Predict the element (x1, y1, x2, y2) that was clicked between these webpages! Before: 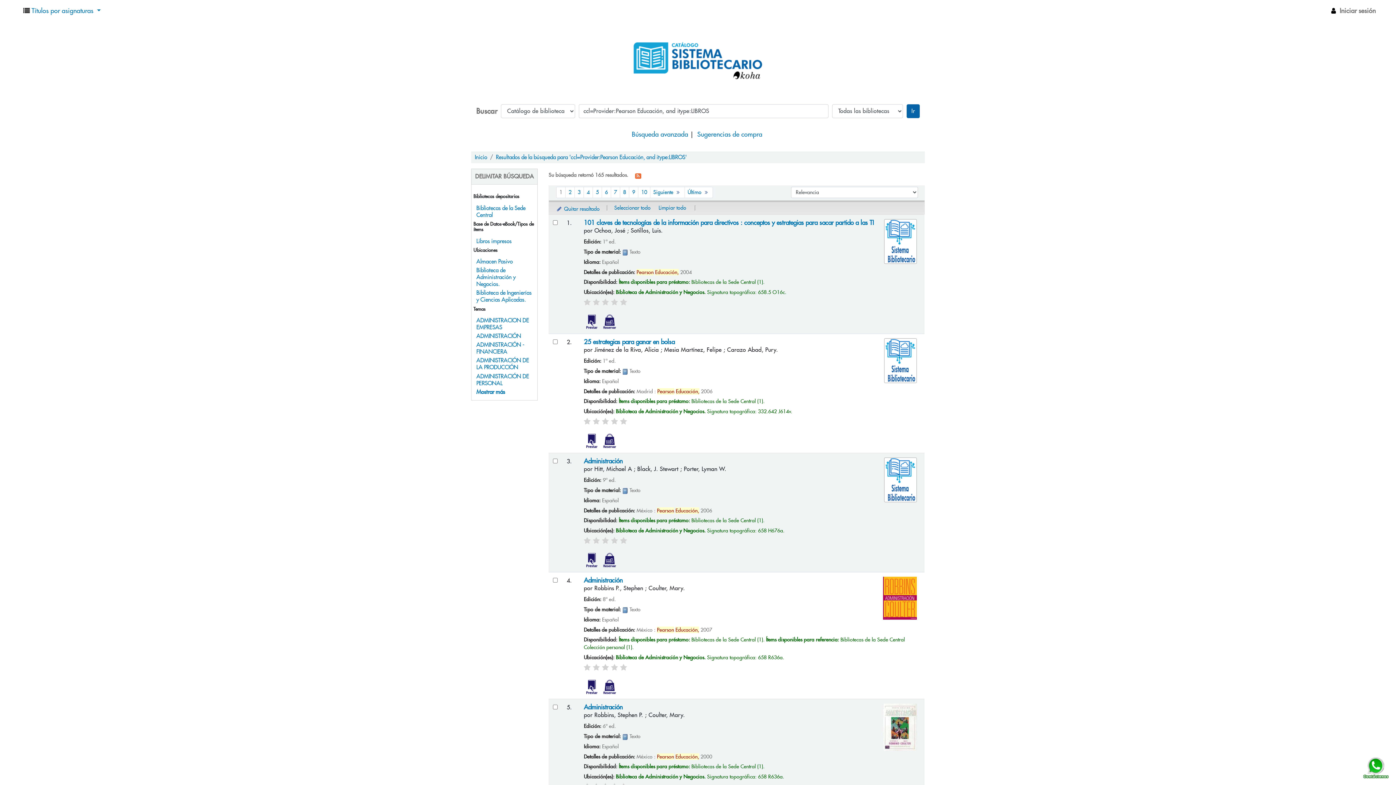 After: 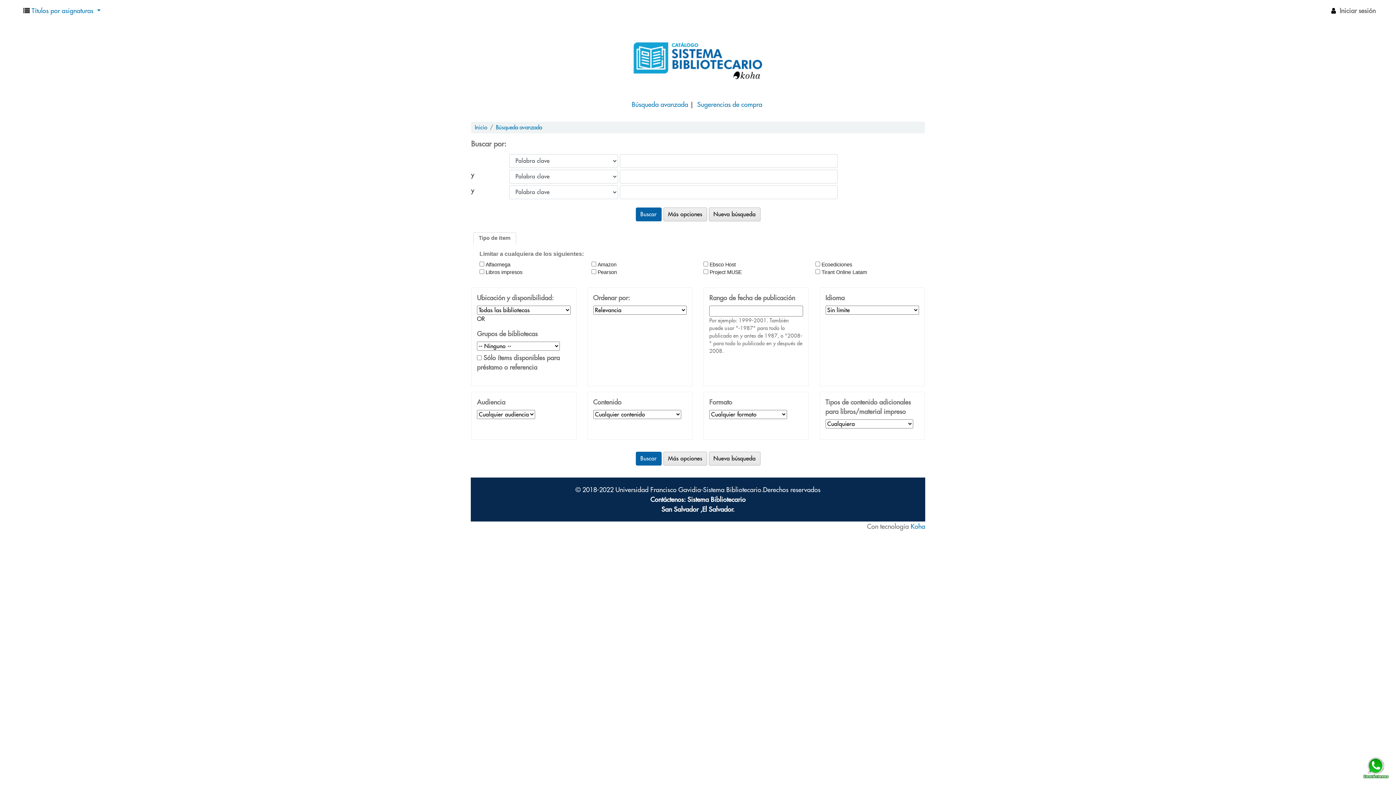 Action: label: Búsqueda avanzada bbox: (632, 130, 688, 138)